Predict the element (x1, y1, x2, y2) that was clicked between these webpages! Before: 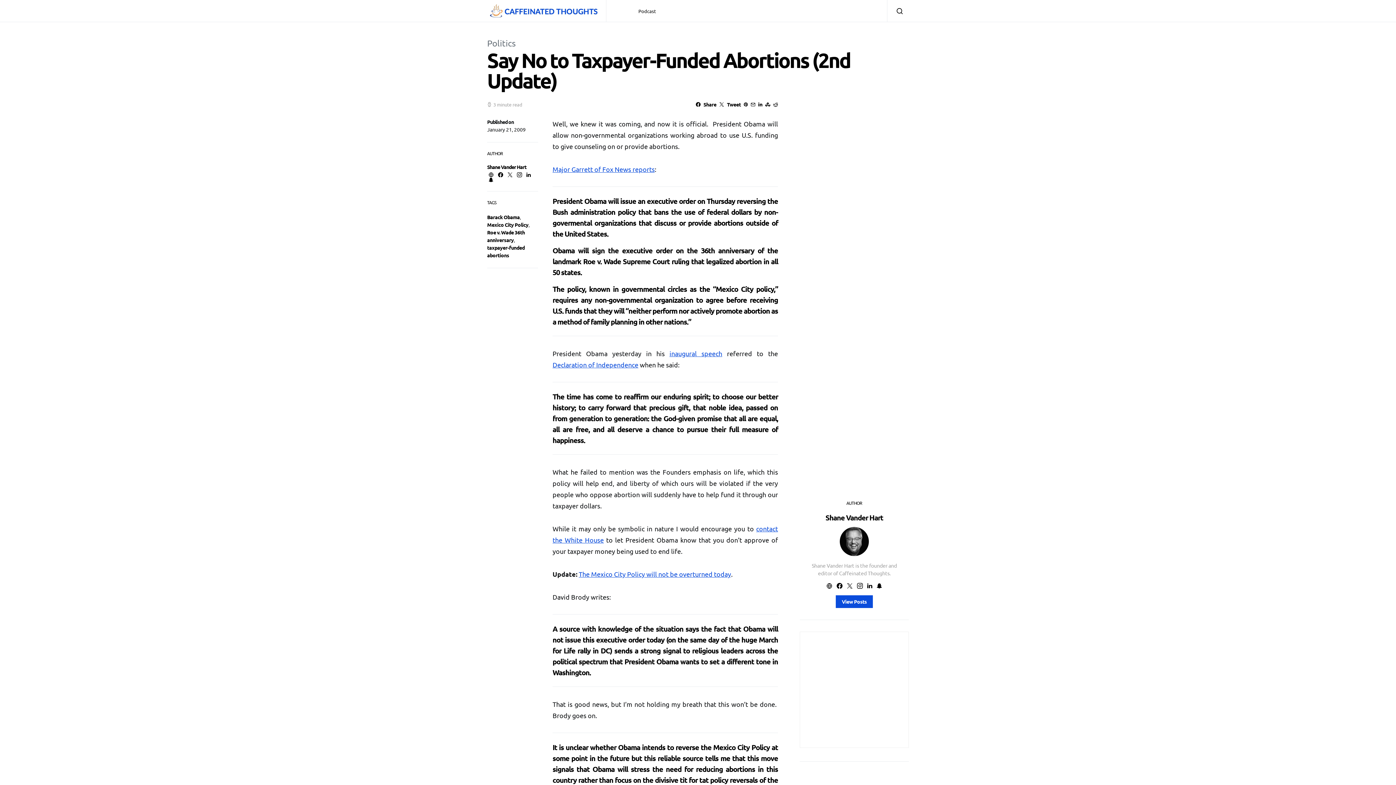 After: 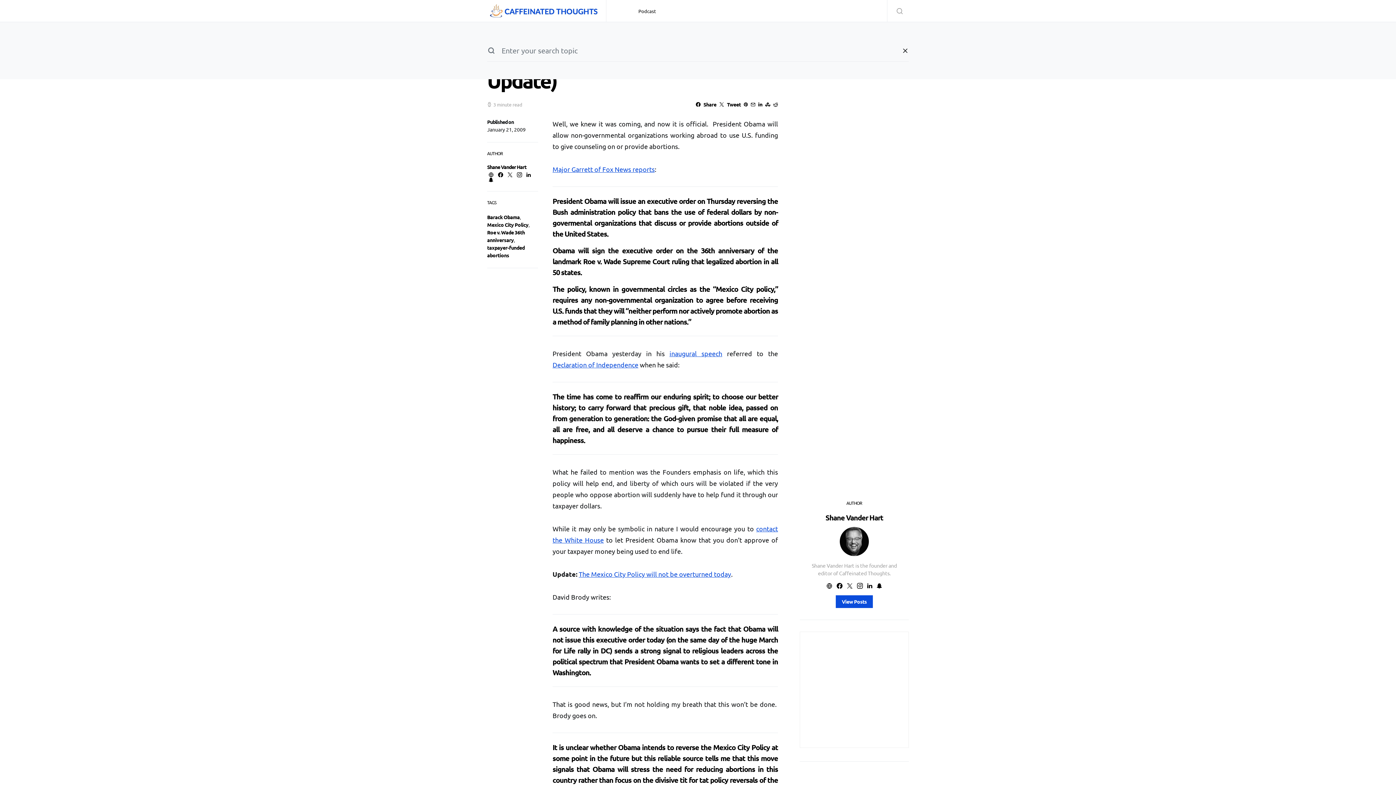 Action: bbox: (887, 0, 909, 21)